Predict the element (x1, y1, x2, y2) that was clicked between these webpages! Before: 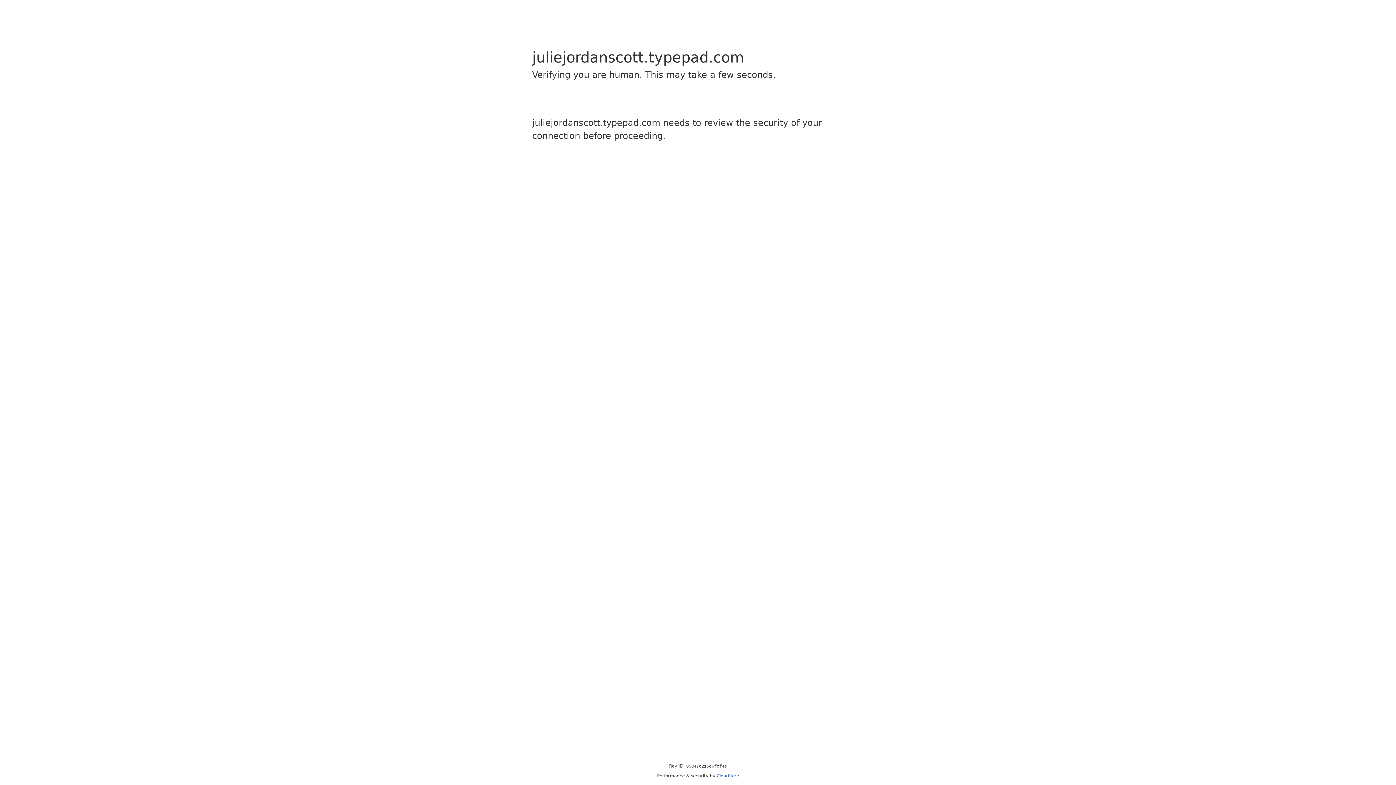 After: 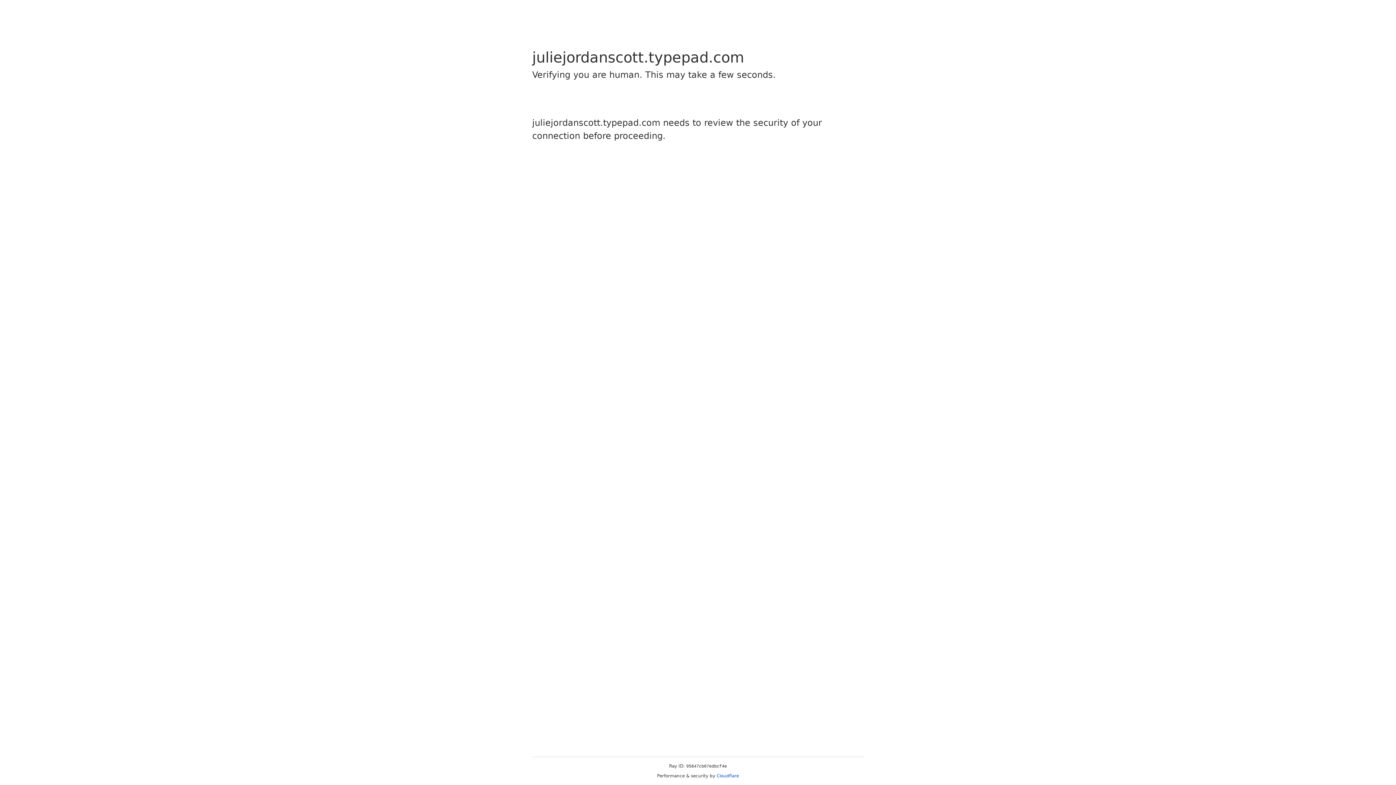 Action: bbox: (716, 773, 739, 778) label: Cloudflare